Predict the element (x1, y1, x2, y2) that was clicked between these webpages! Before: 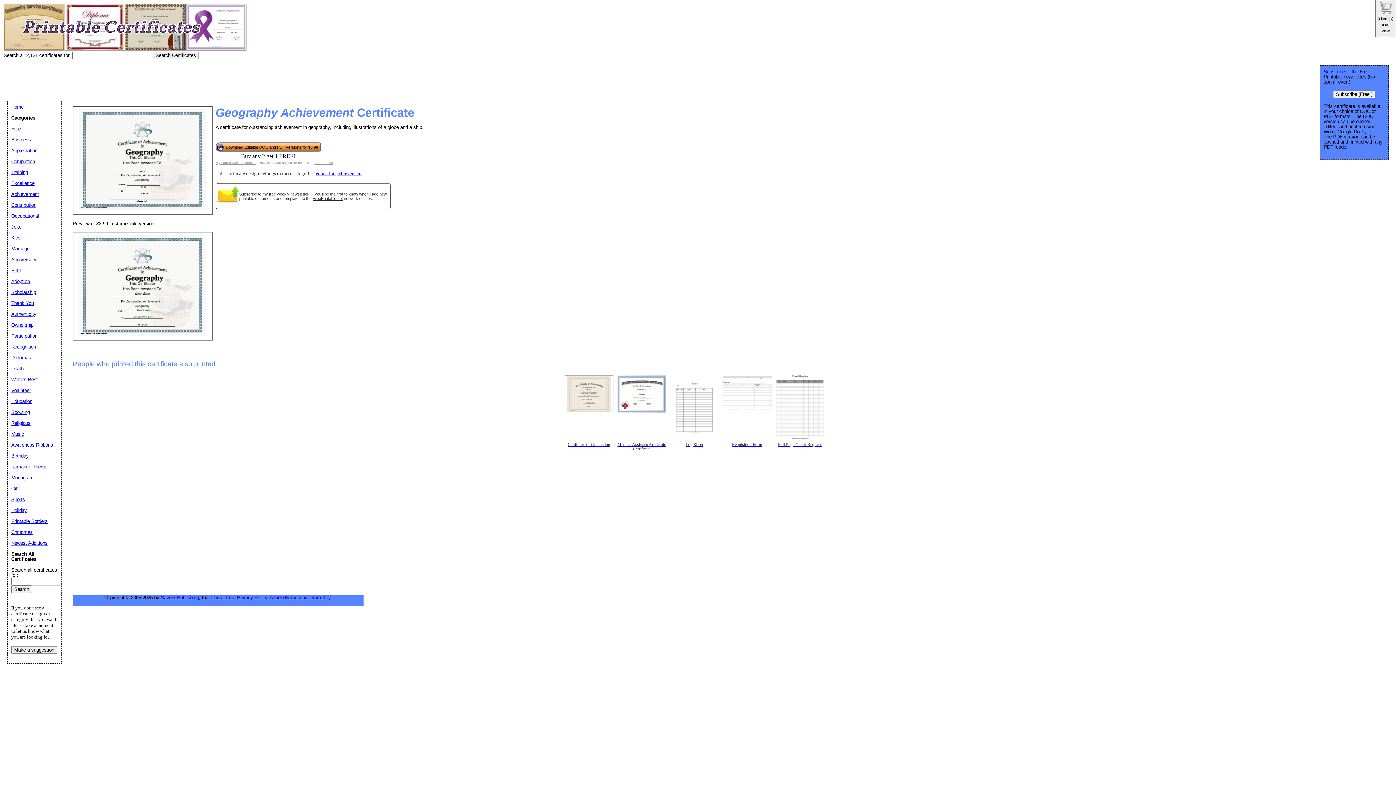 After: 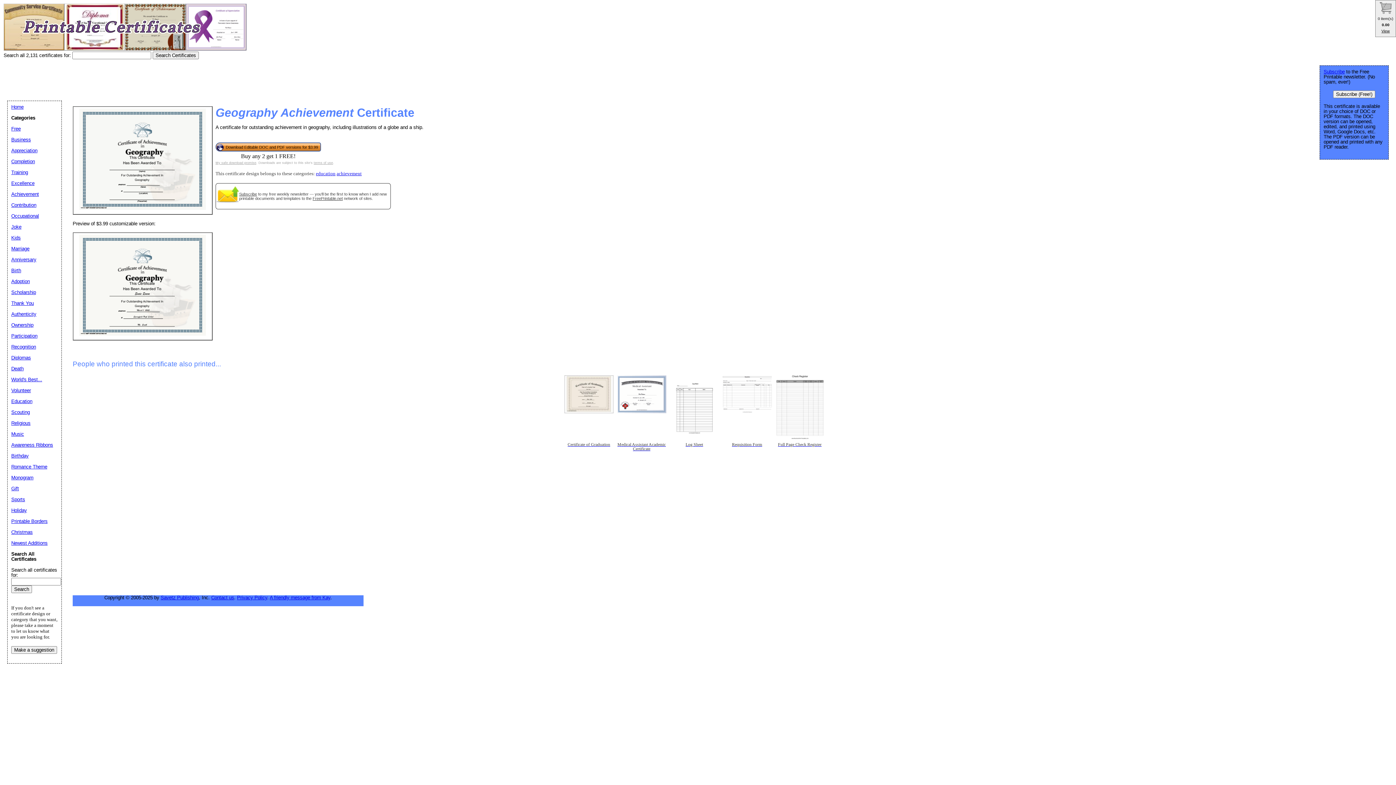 Action: label: terms of use bbox: (313, 161, 333, 164)